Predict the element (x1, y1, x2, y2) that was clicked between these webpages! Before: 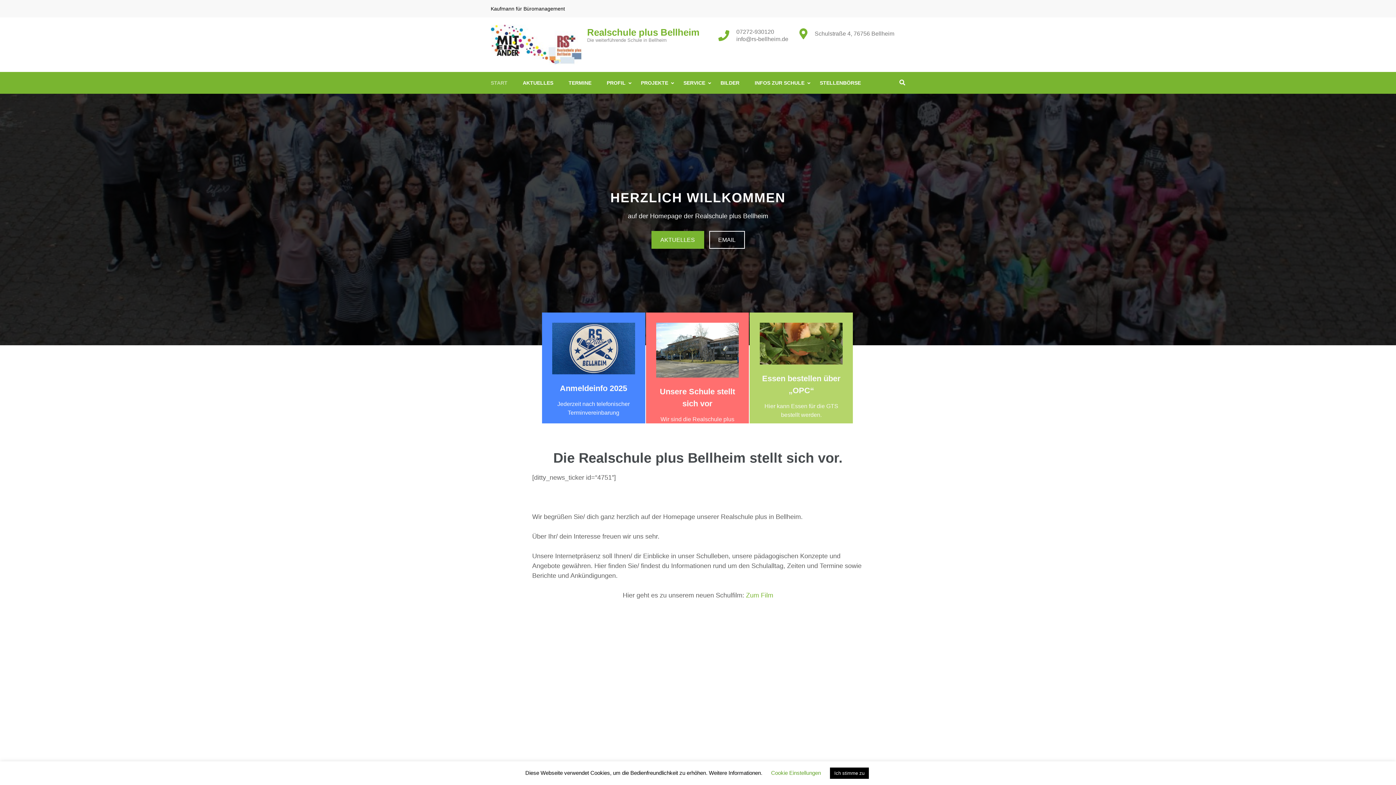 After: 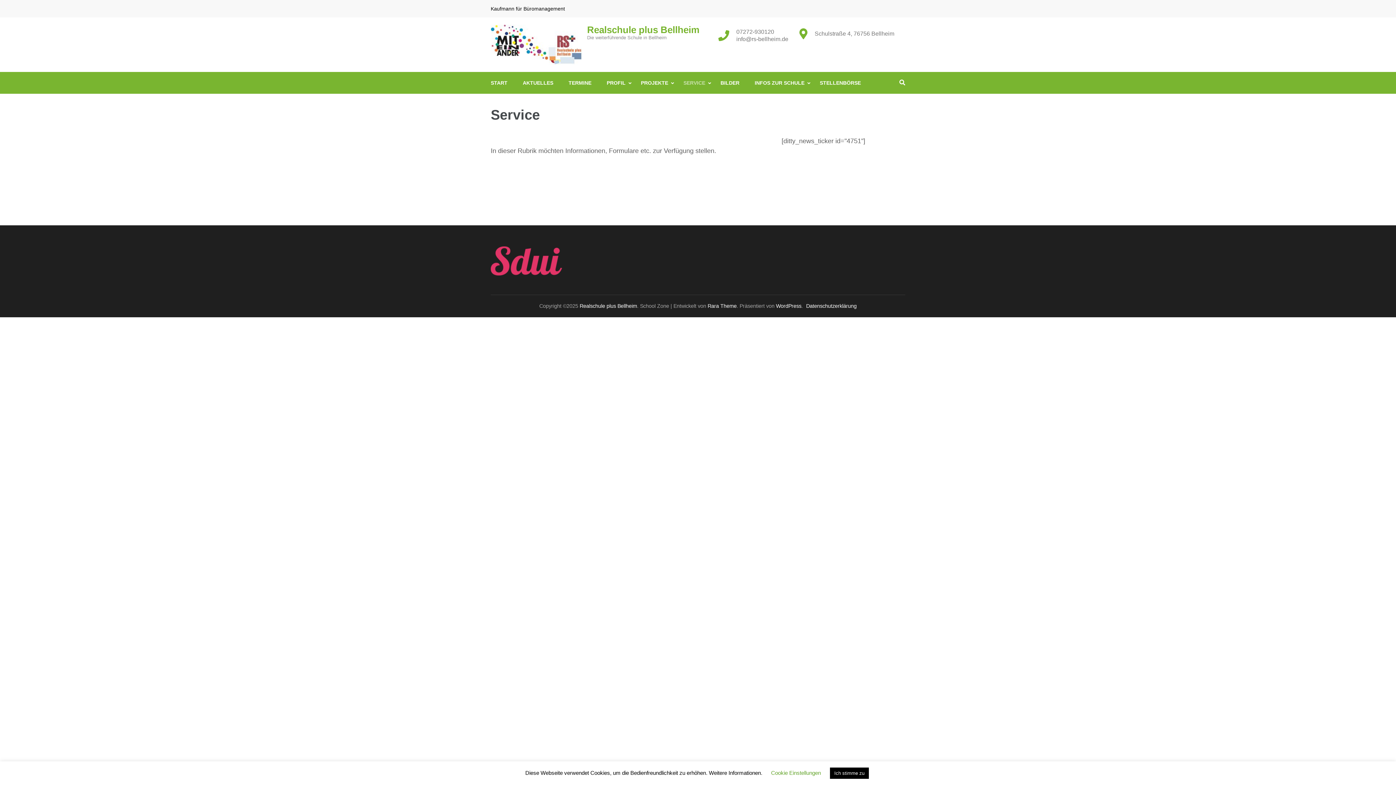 Action: label: SERVICE bbox: (683, 72, 705, 93)